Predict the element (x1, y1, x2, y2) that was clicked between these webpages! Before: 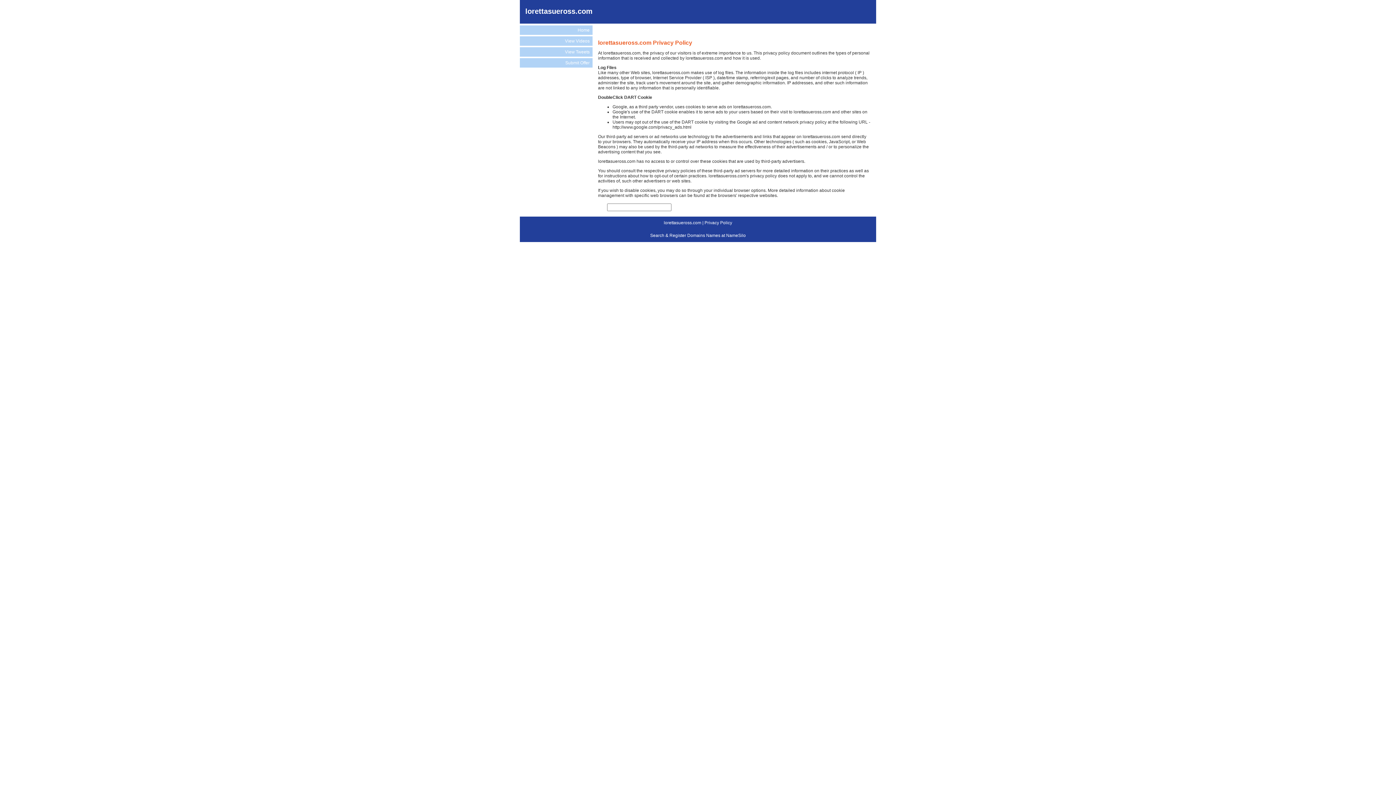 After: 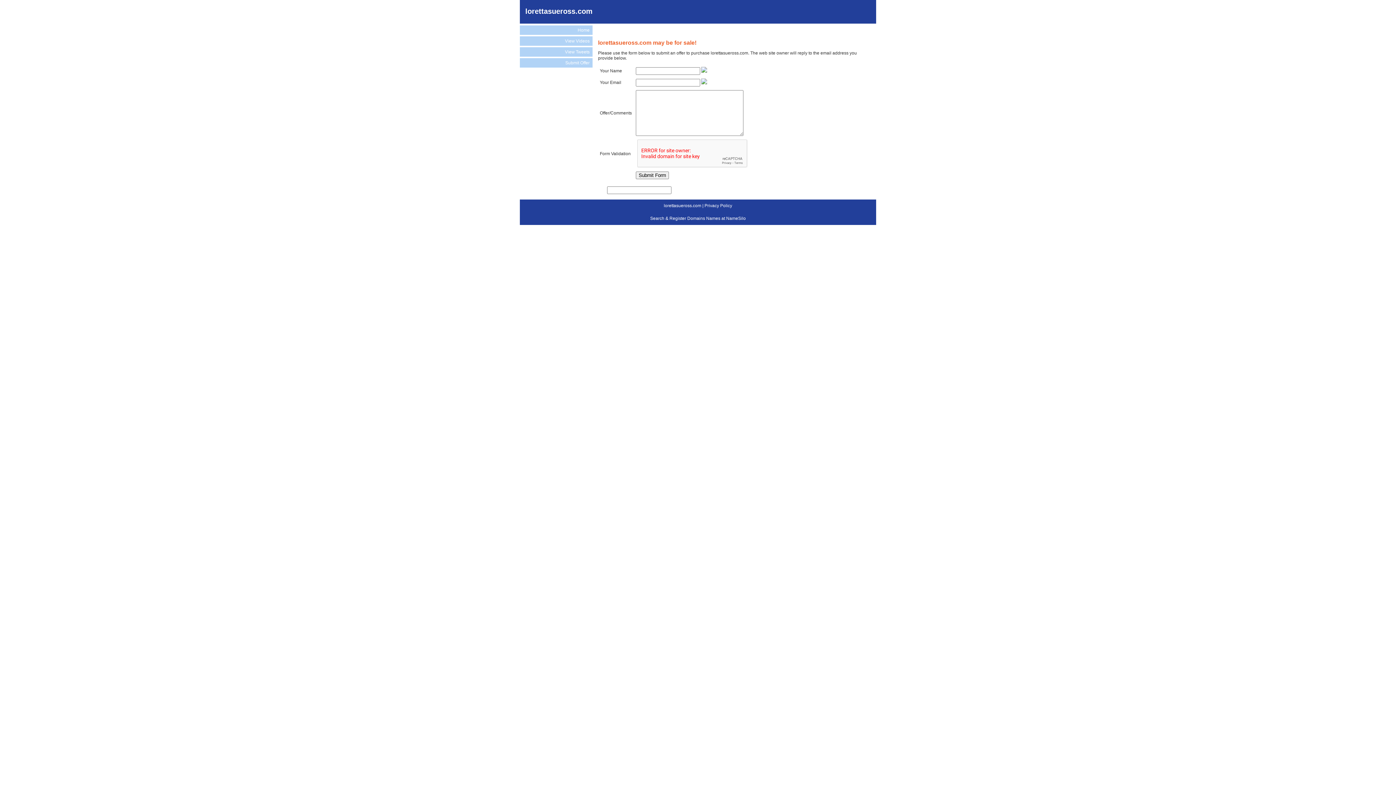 Action: label: Submit Offer bbox: (520, 58, 592, 67)